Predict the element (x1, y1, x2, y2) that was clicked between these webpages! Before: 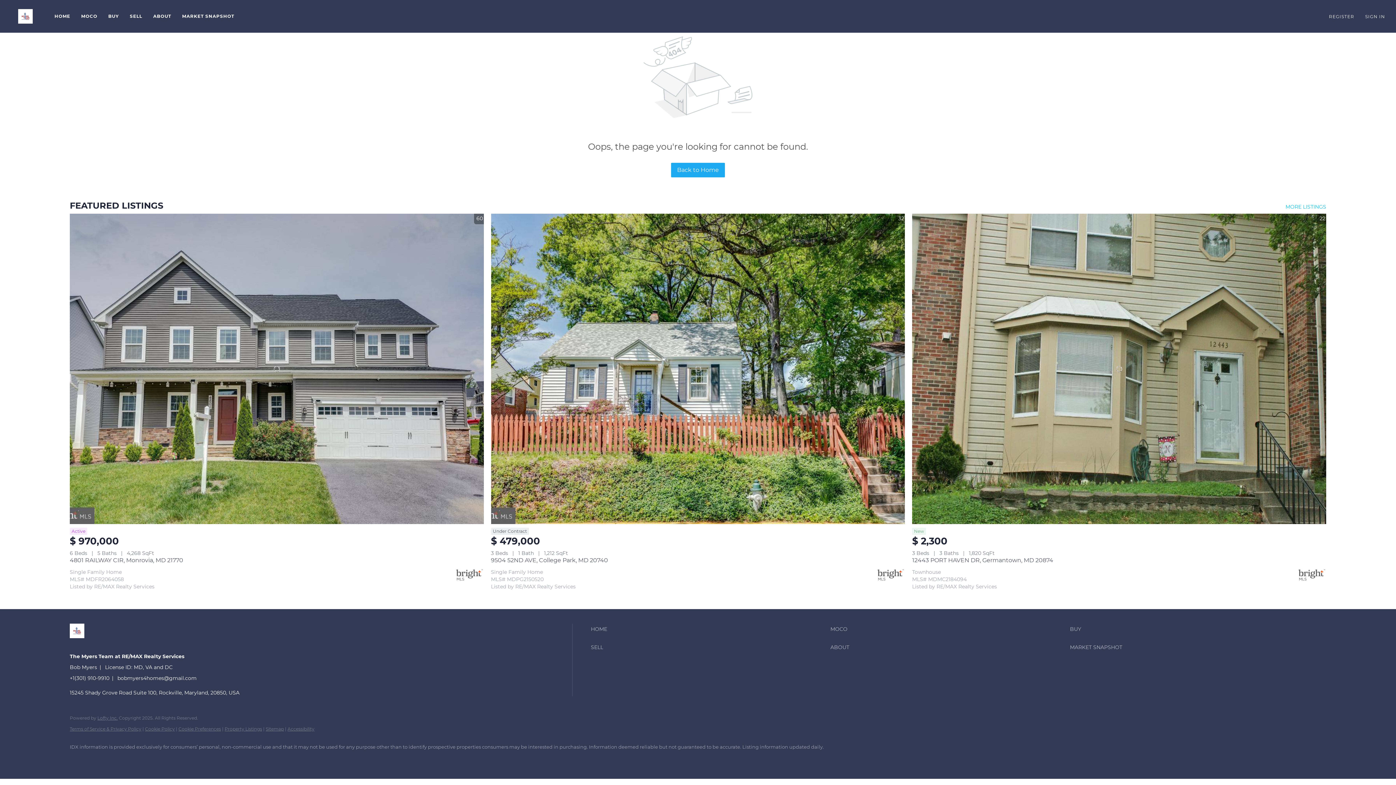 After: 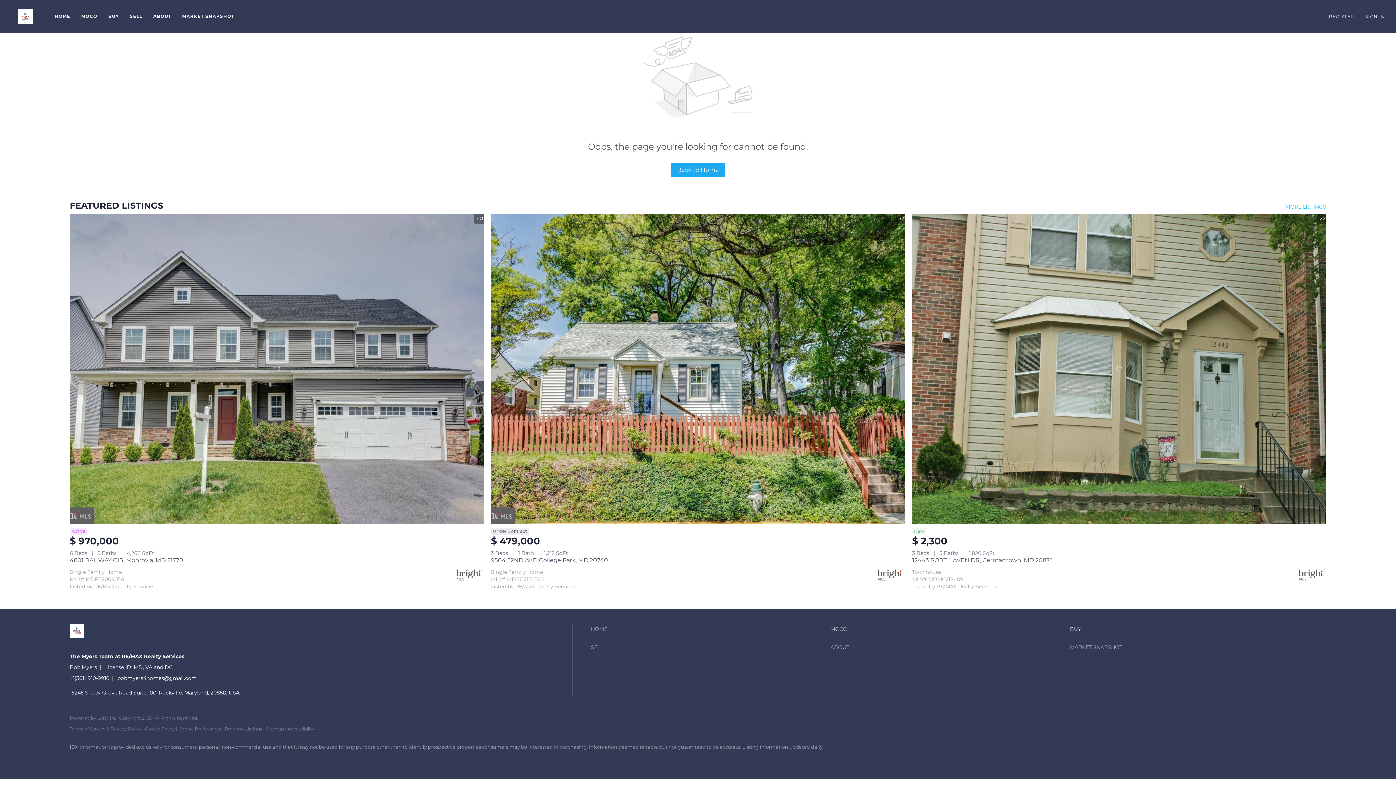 Action: label: BUY bbox: (1070, 623, 1306, 634)